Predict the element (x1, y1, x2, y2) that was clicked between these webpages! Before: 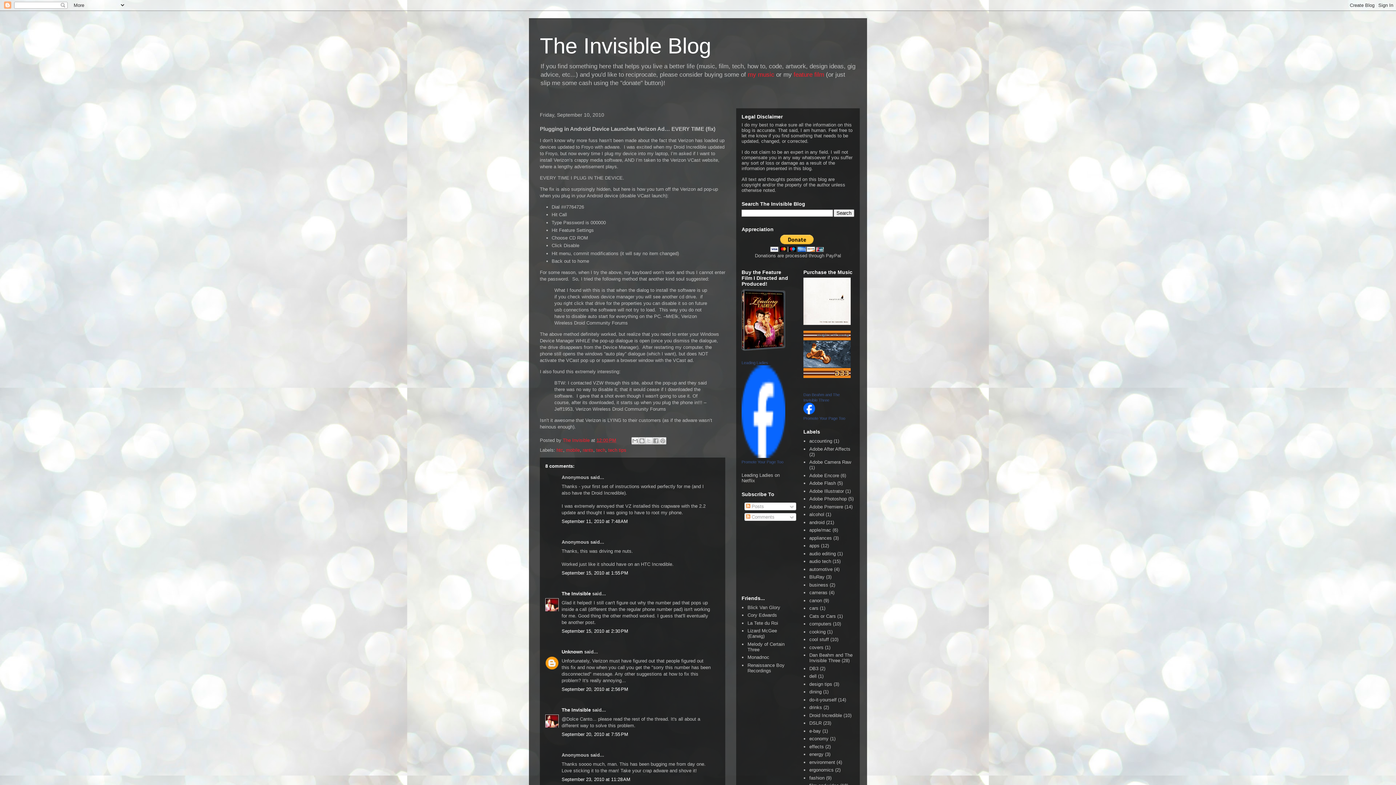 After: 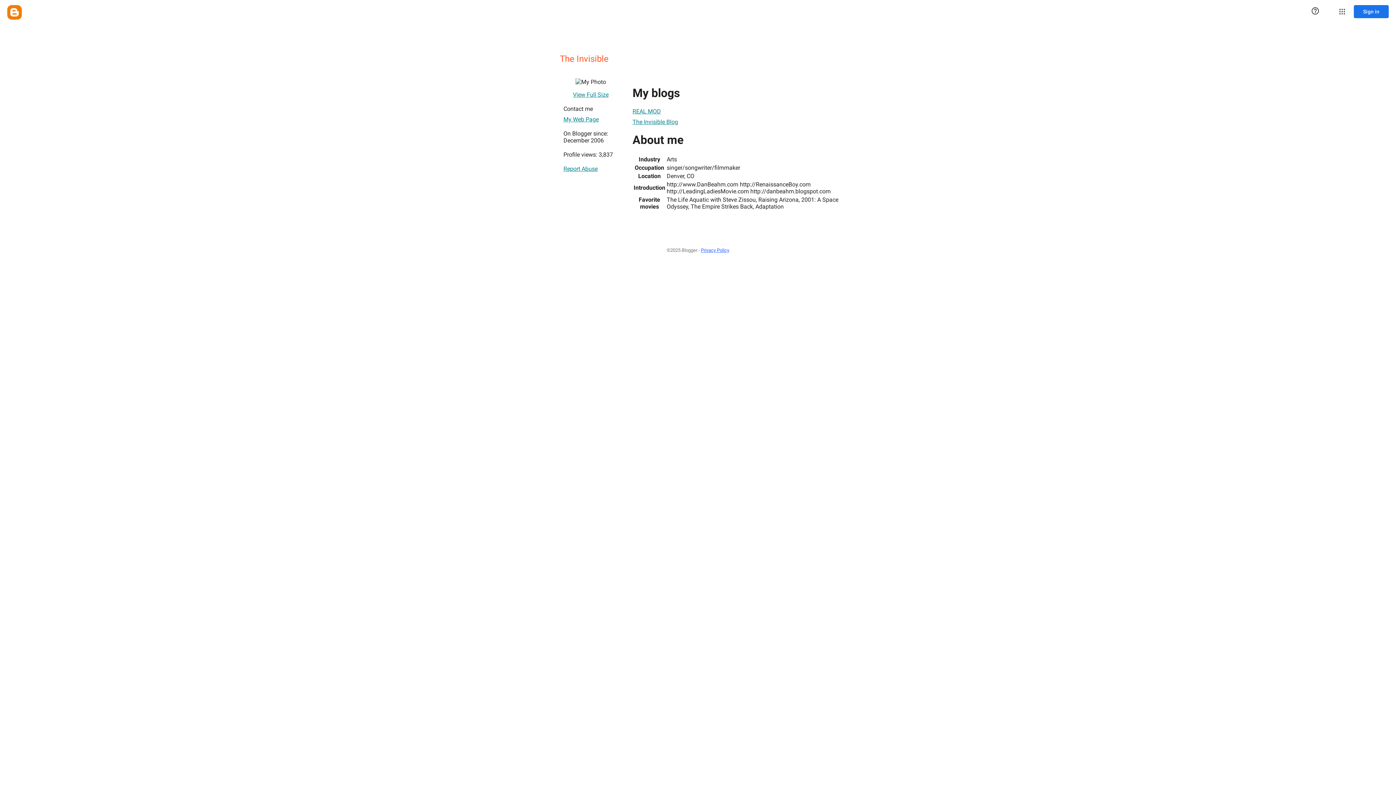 Action: label: The Invisible bbox: (561, 707, 590, 713)